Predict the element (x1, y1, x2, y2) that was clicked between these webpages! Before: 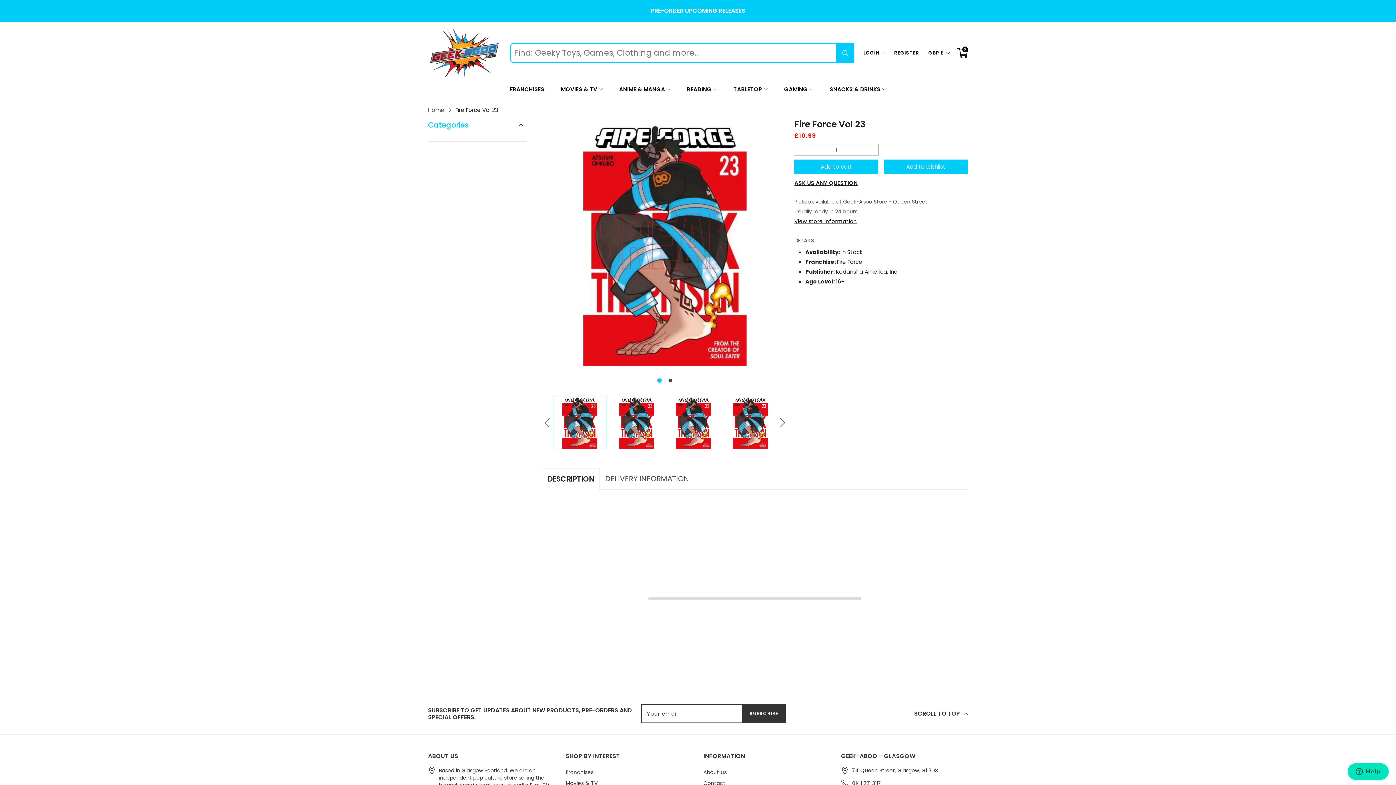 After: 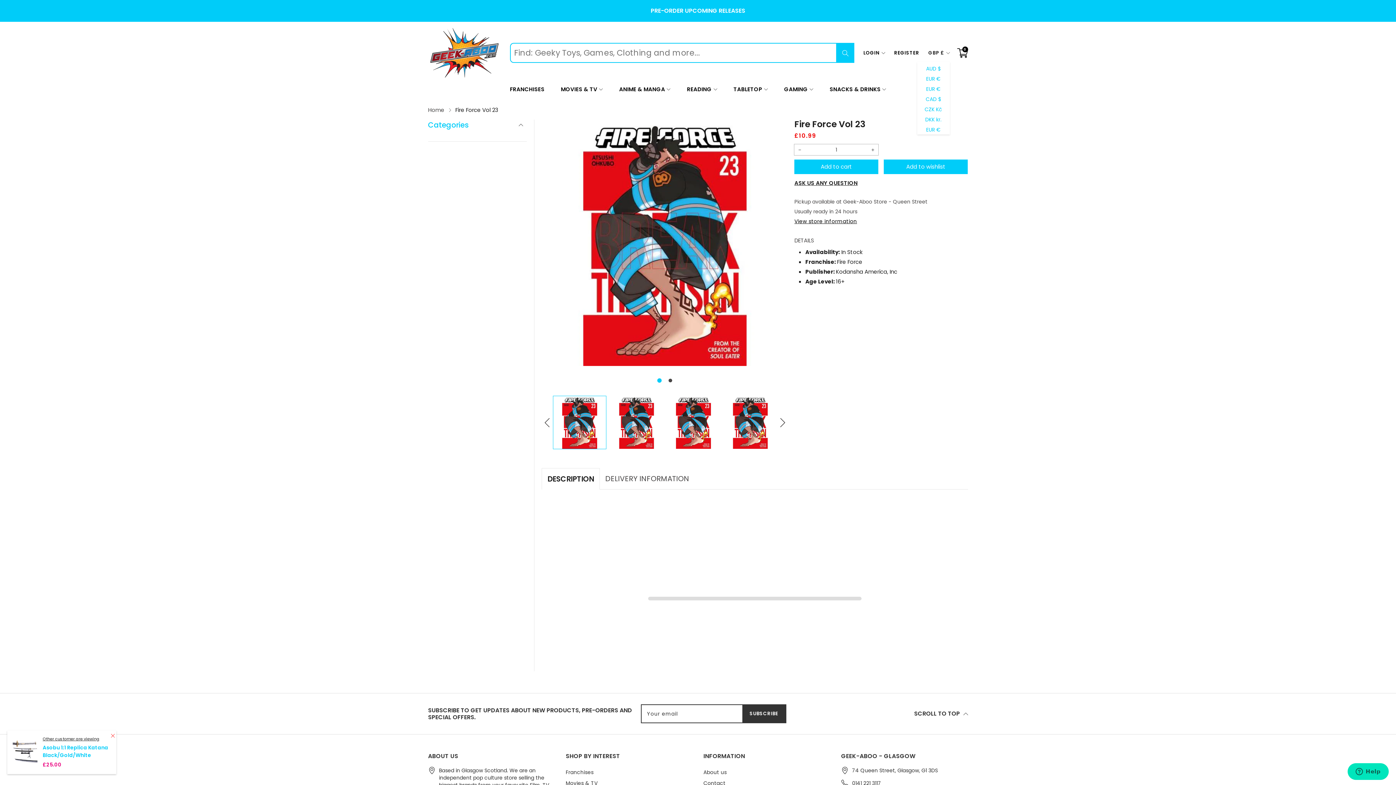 Action: bbox: (928, 49, 950, 56) label: GBP £